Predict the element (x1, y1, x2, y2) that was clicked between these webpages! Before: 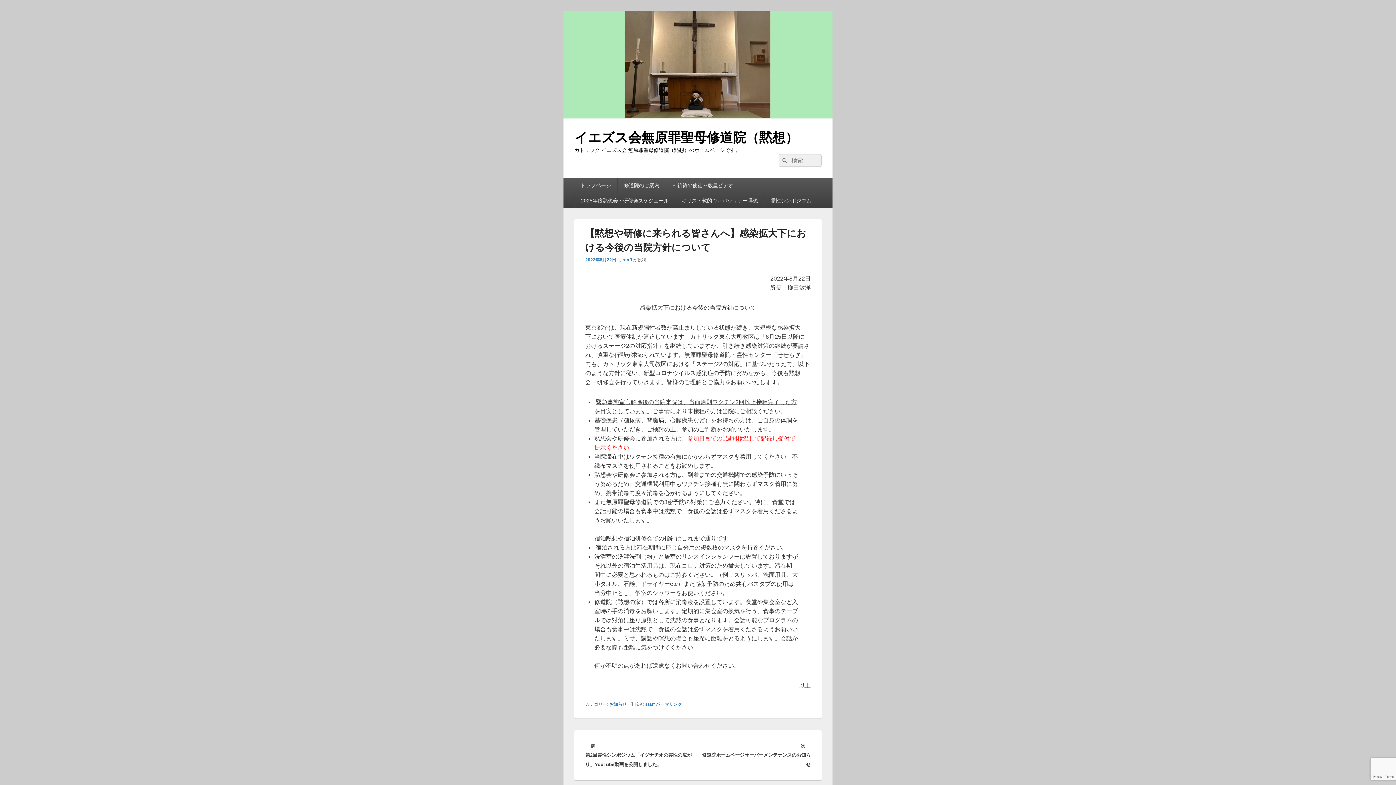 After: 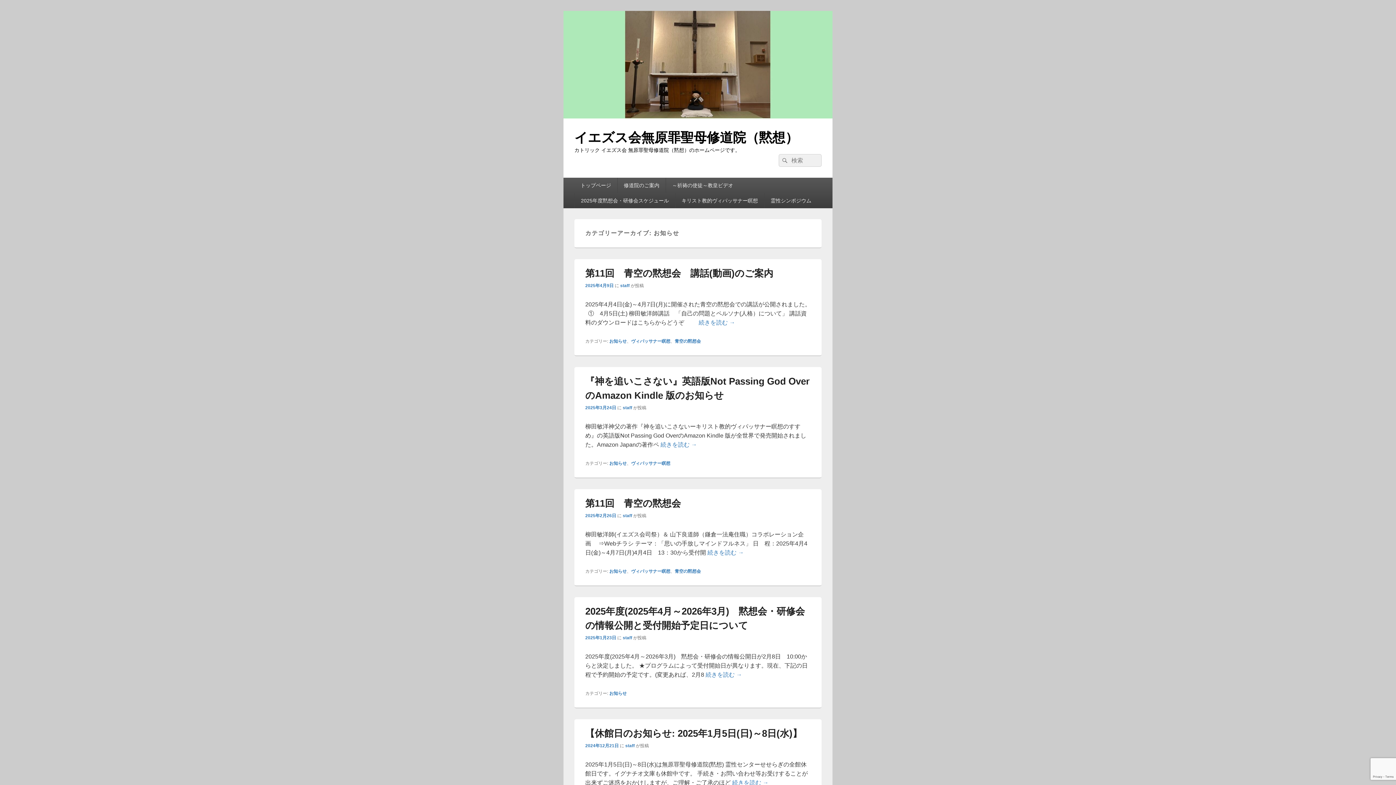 Action: bbox: (609, 702, 626, 707) label: お知らせ